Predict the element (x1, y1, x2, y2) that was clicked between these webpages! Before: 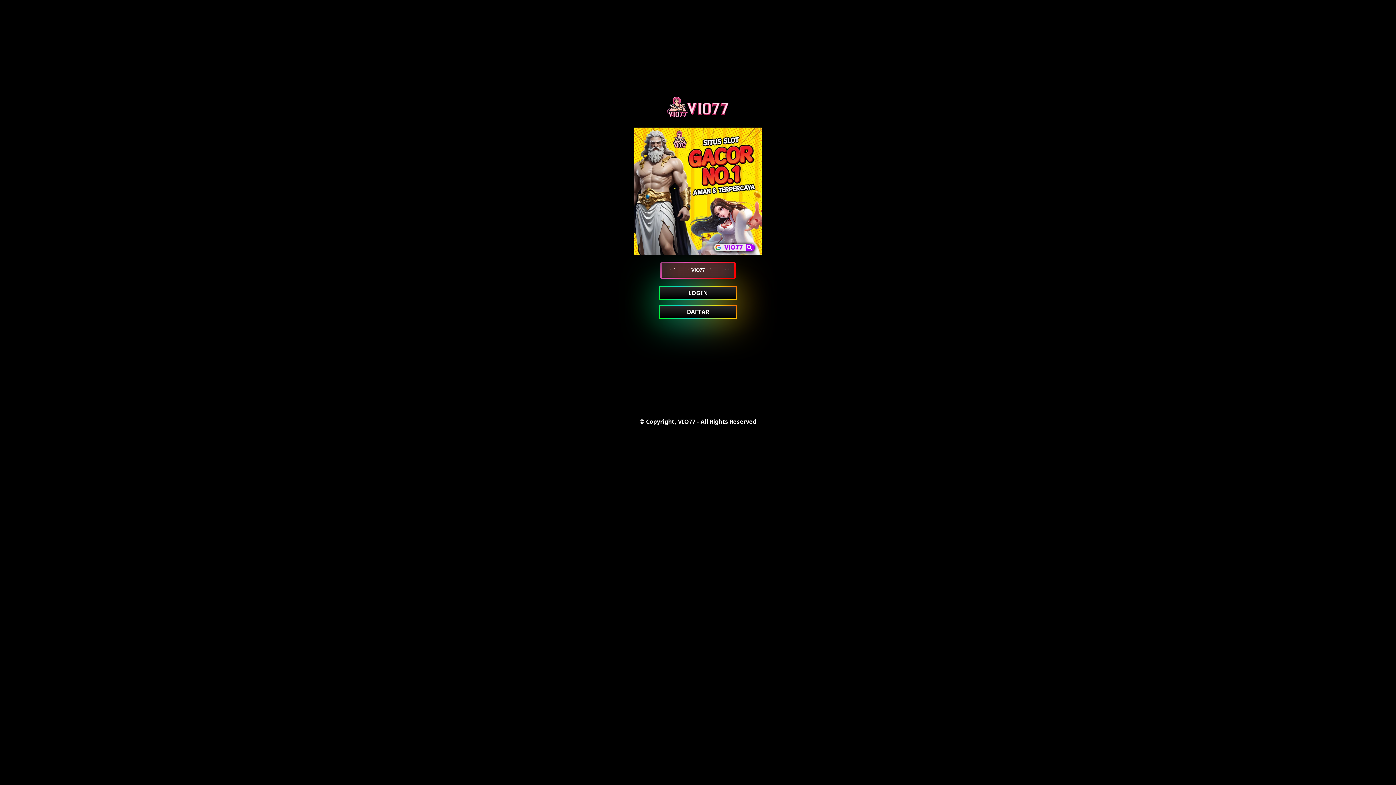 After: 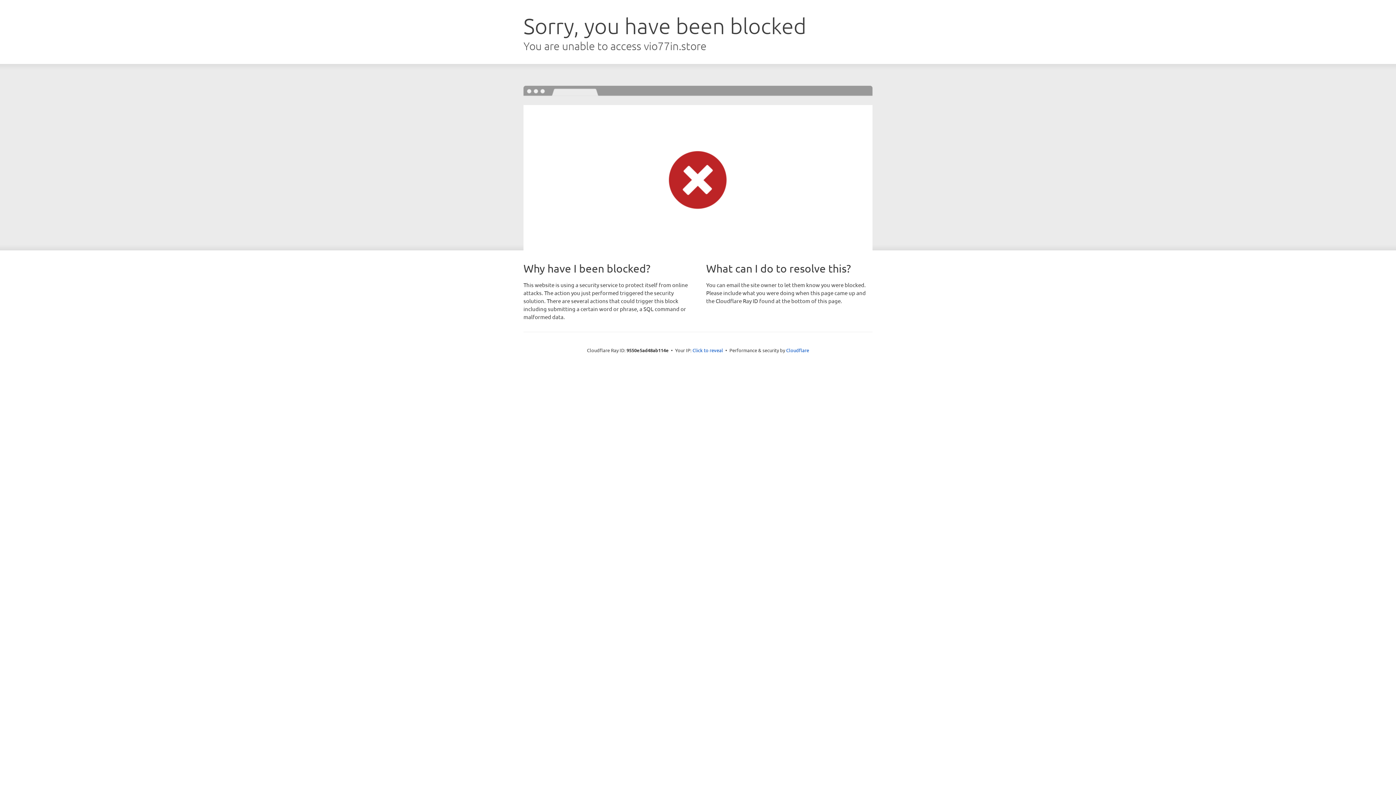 Action: bbox: (660, 306, 736, 317) label: DAFTAR